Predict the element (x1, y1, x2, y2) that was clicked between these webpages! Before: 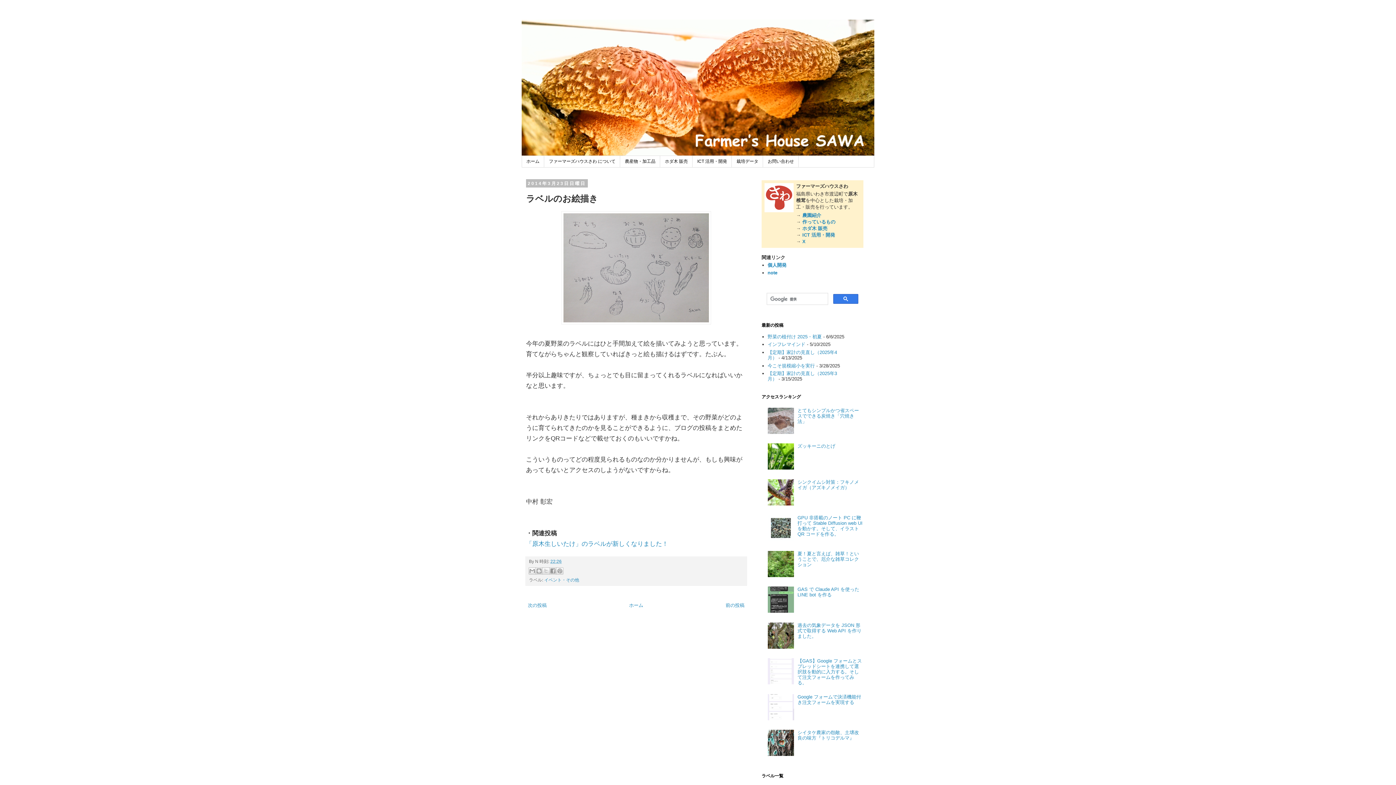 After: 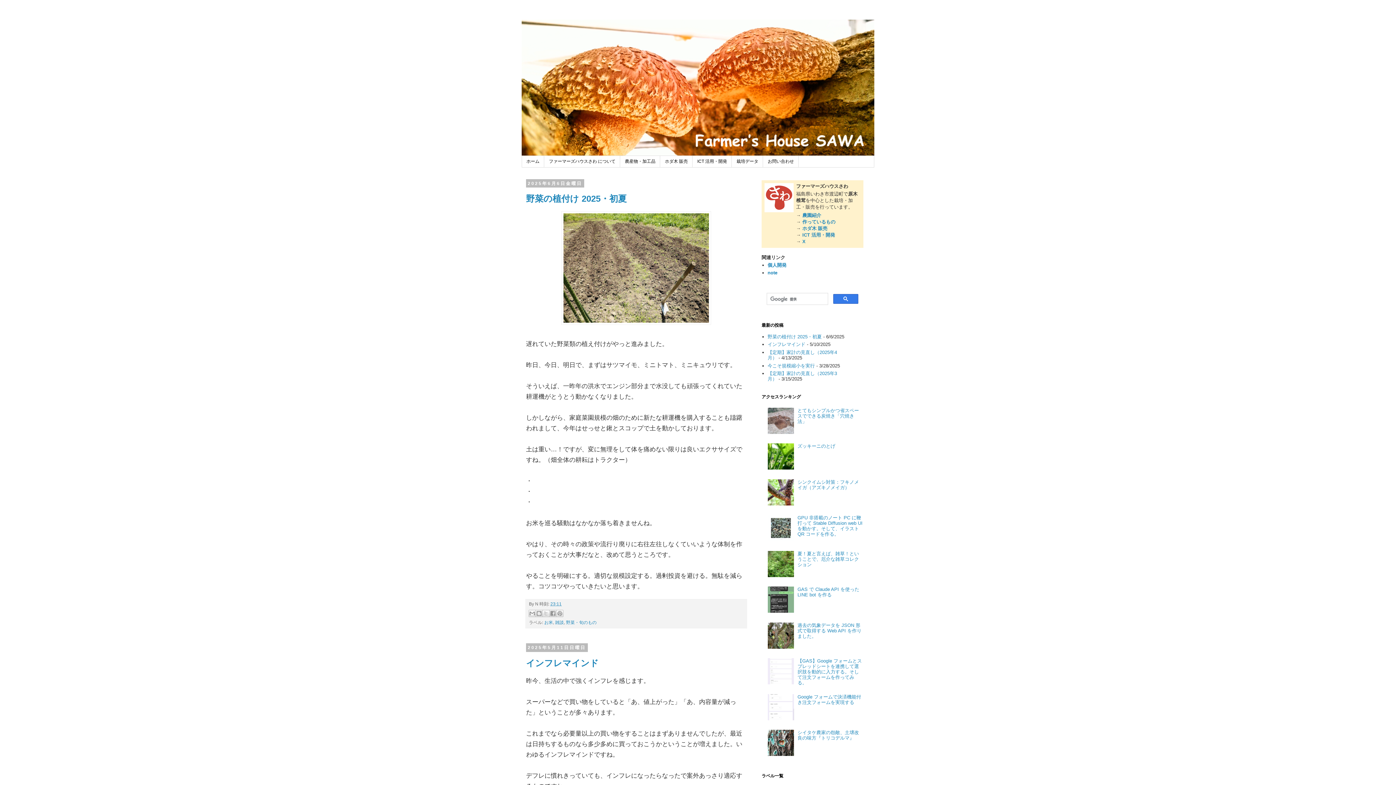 Action: bbox: (627, 601, 645, 610) label: ホーム